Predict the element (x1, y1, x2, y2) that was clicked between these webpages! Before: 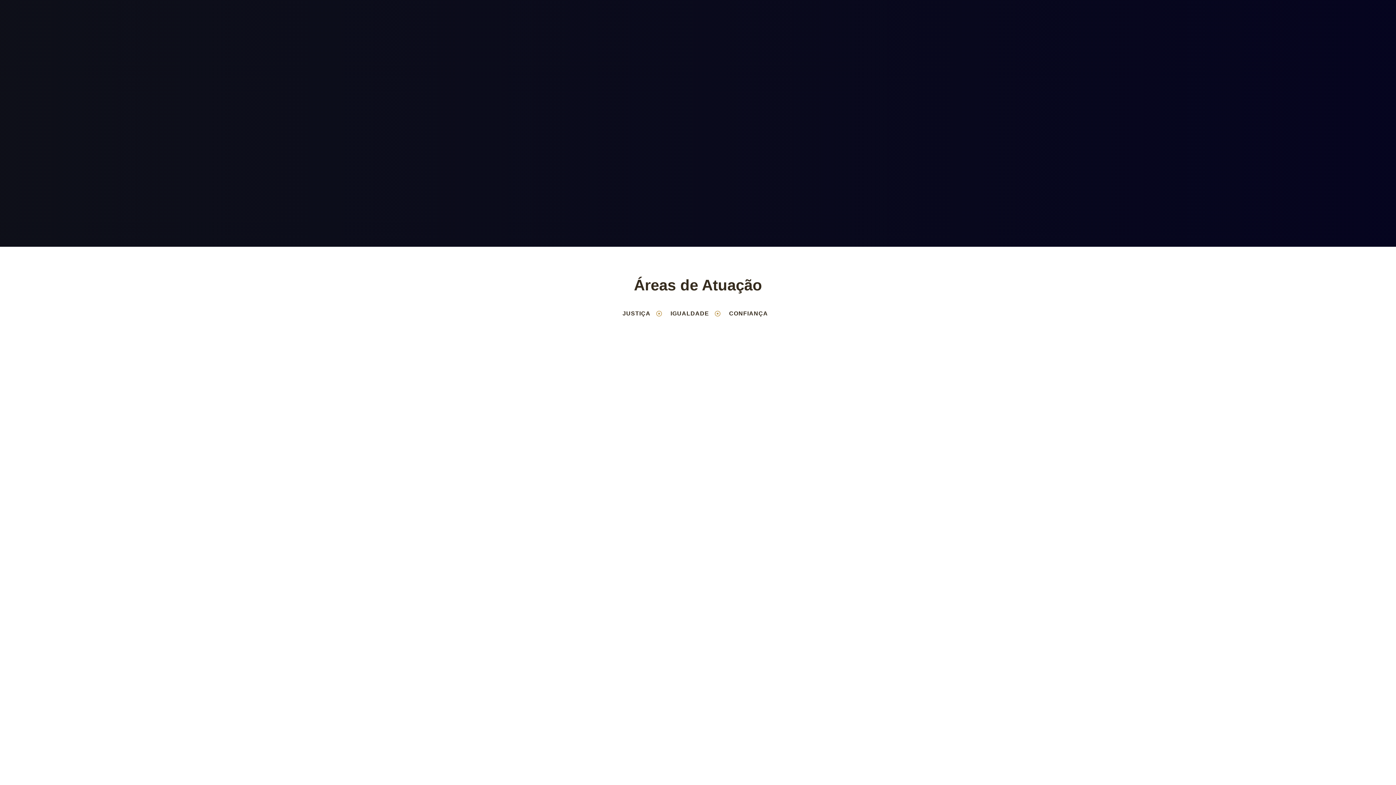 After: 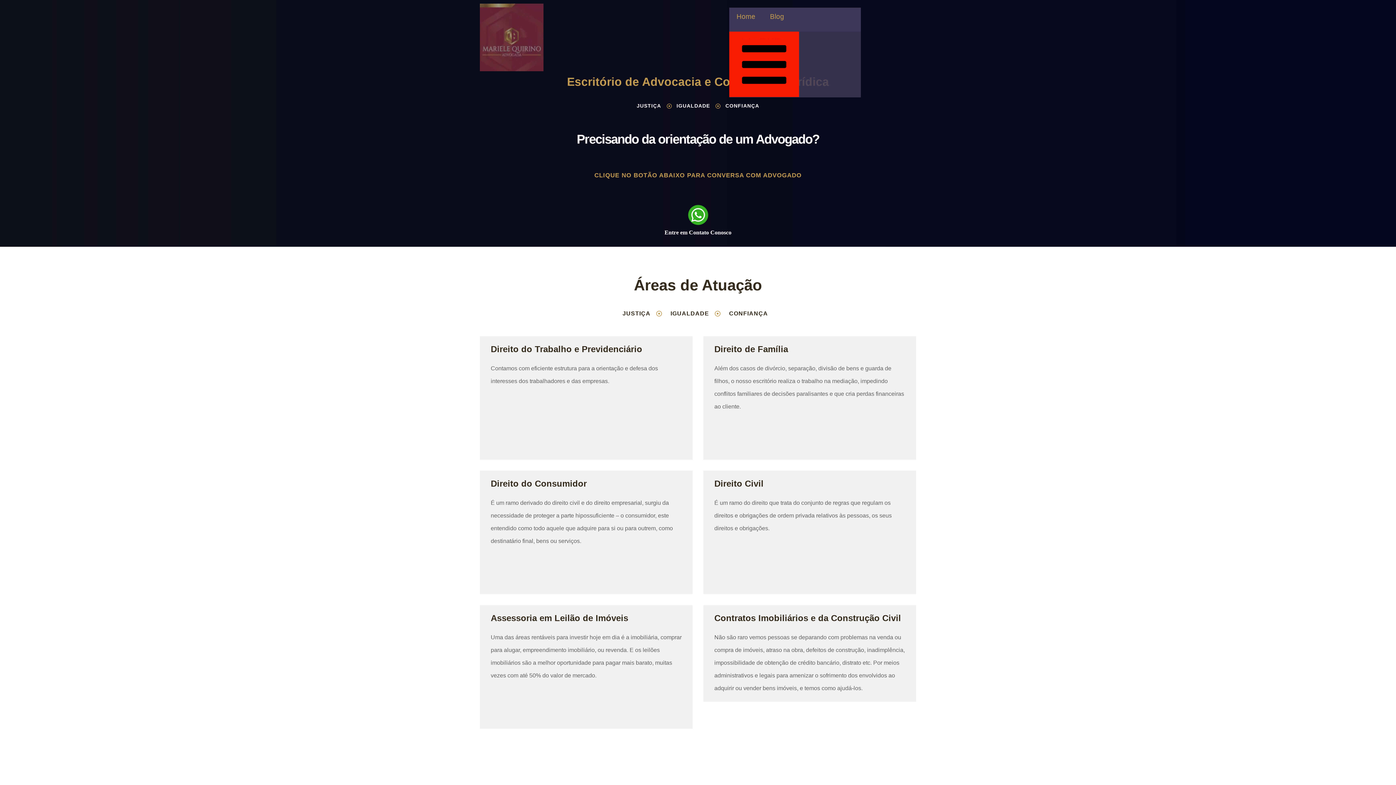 Action: bbox: (622, 309, 650, 318) label: JUSTIÇA